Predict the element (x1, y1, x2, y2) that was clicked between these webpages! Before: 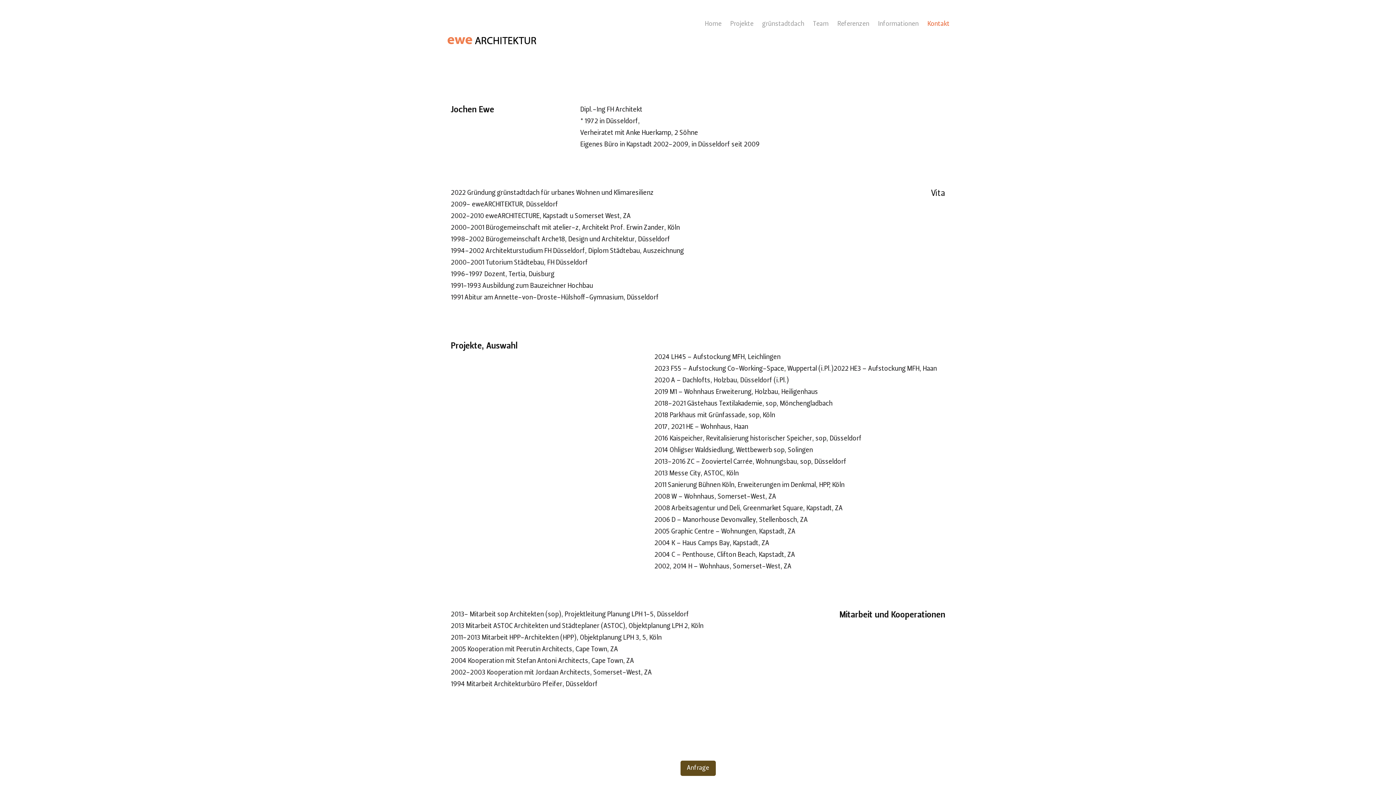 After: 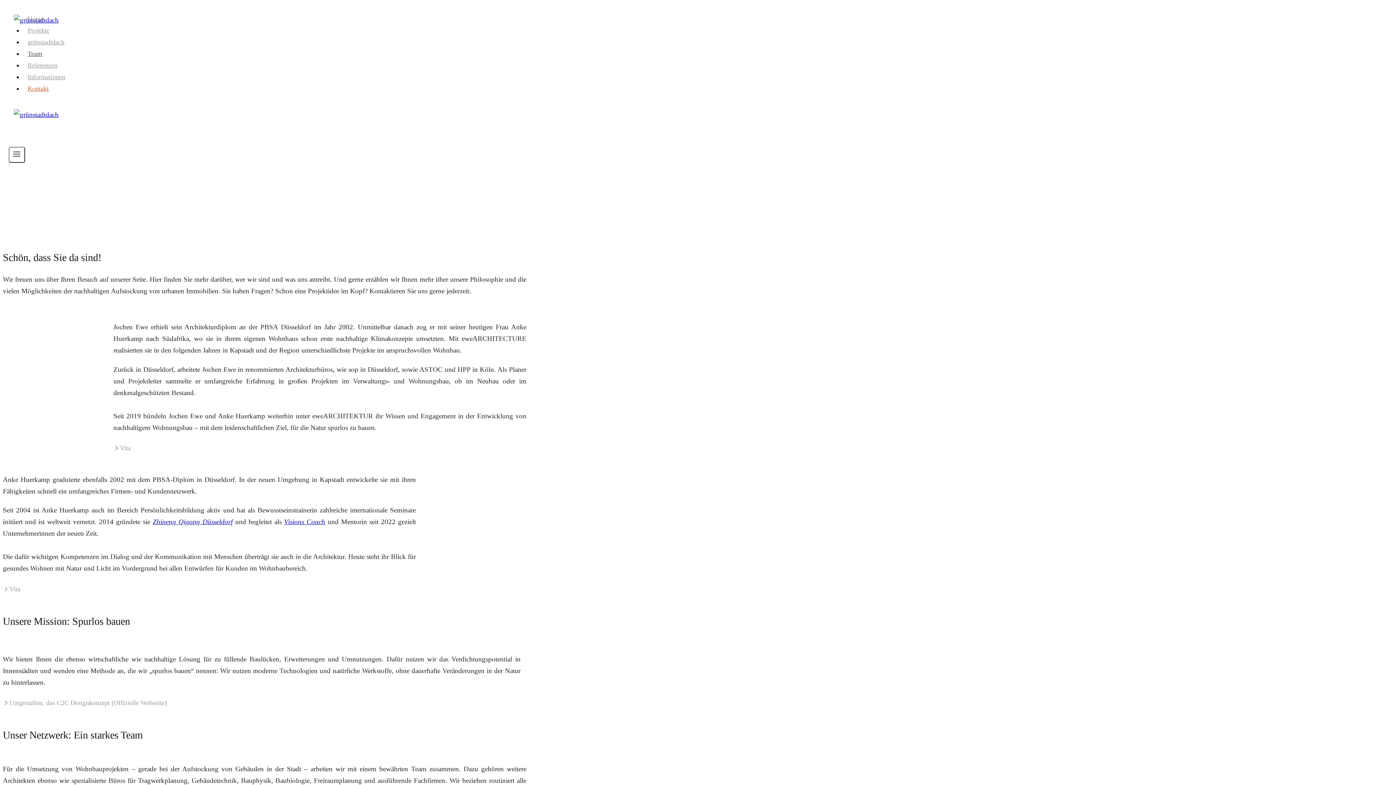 Action: bbox: (808, 18, 833, 30) label: Team